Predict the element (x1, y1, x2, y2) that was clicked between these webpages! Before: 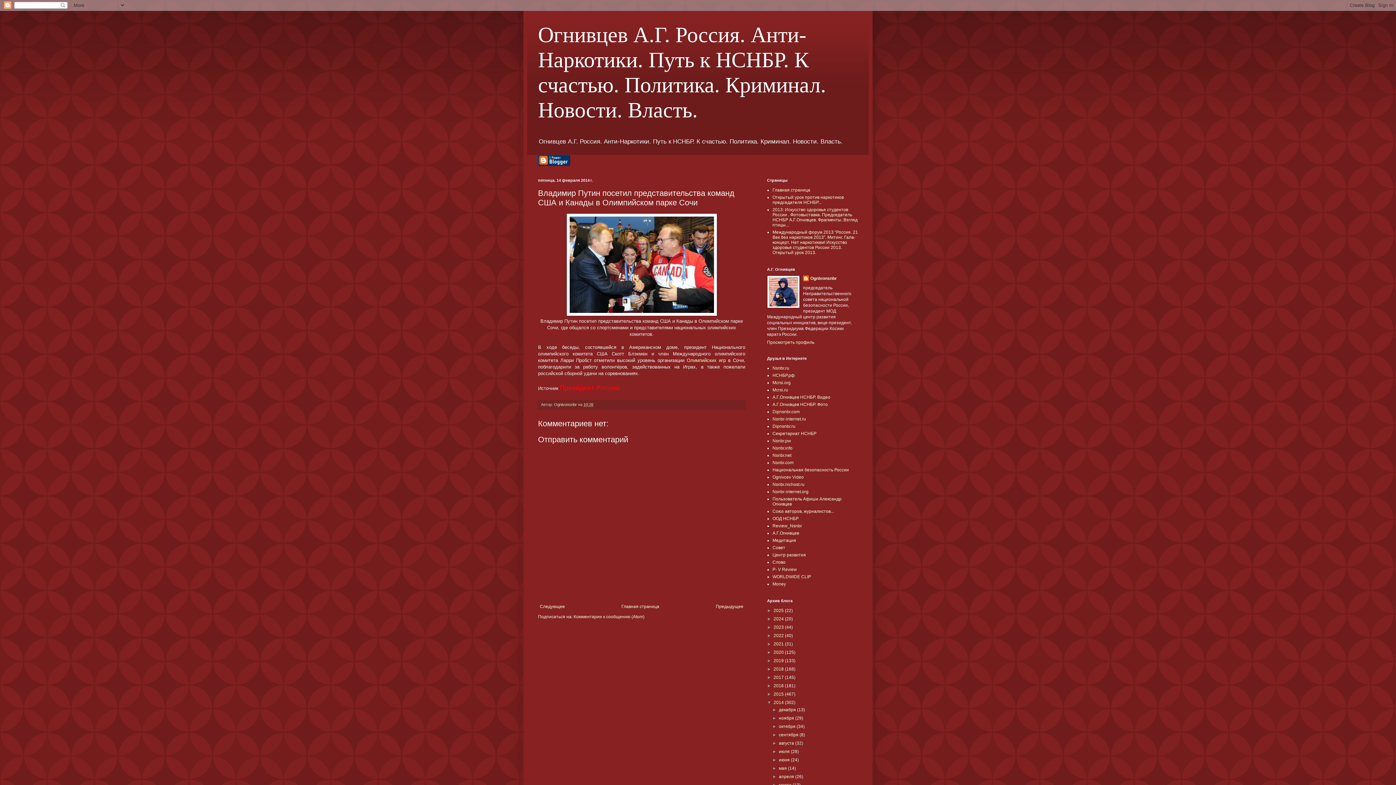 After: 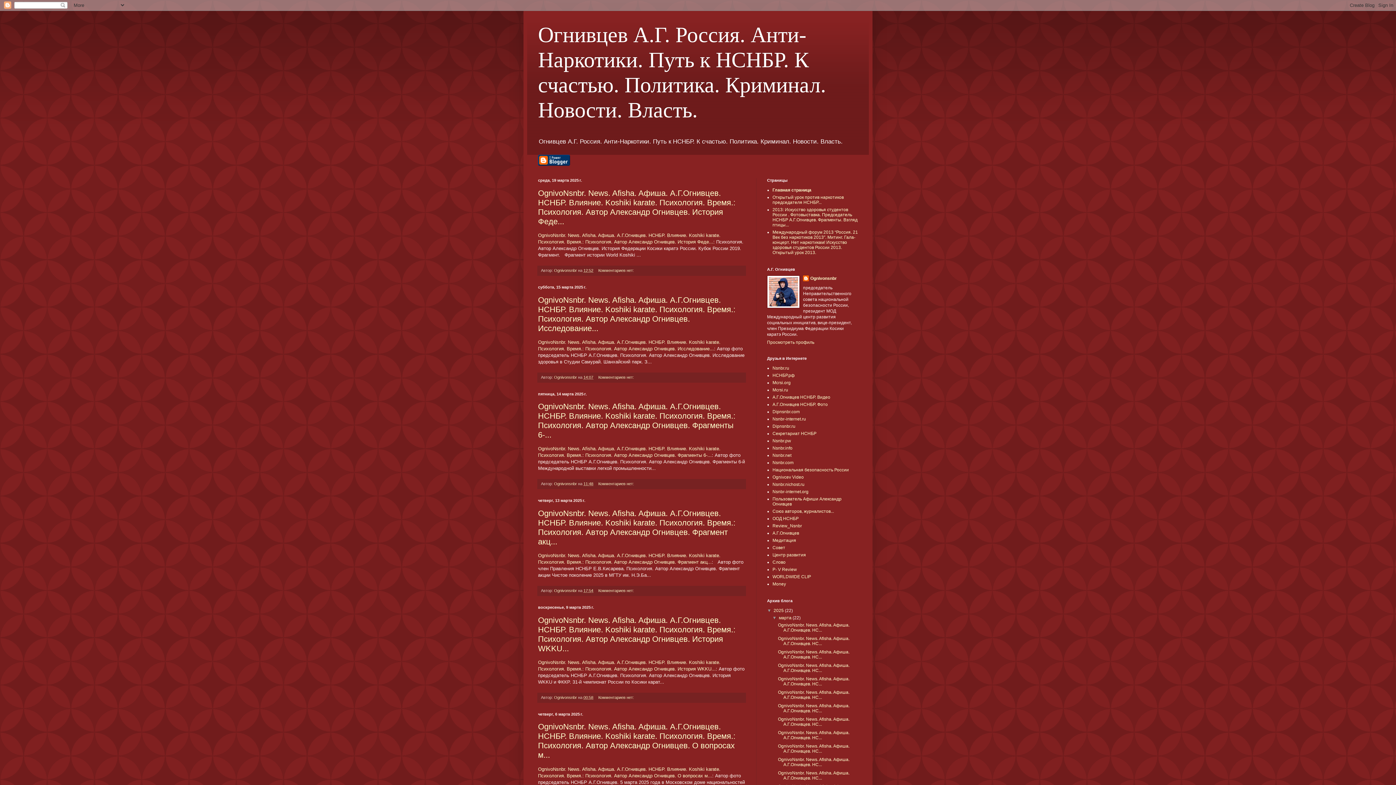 Action: label: Главная страница bbox: (619, 602, 661, 611)